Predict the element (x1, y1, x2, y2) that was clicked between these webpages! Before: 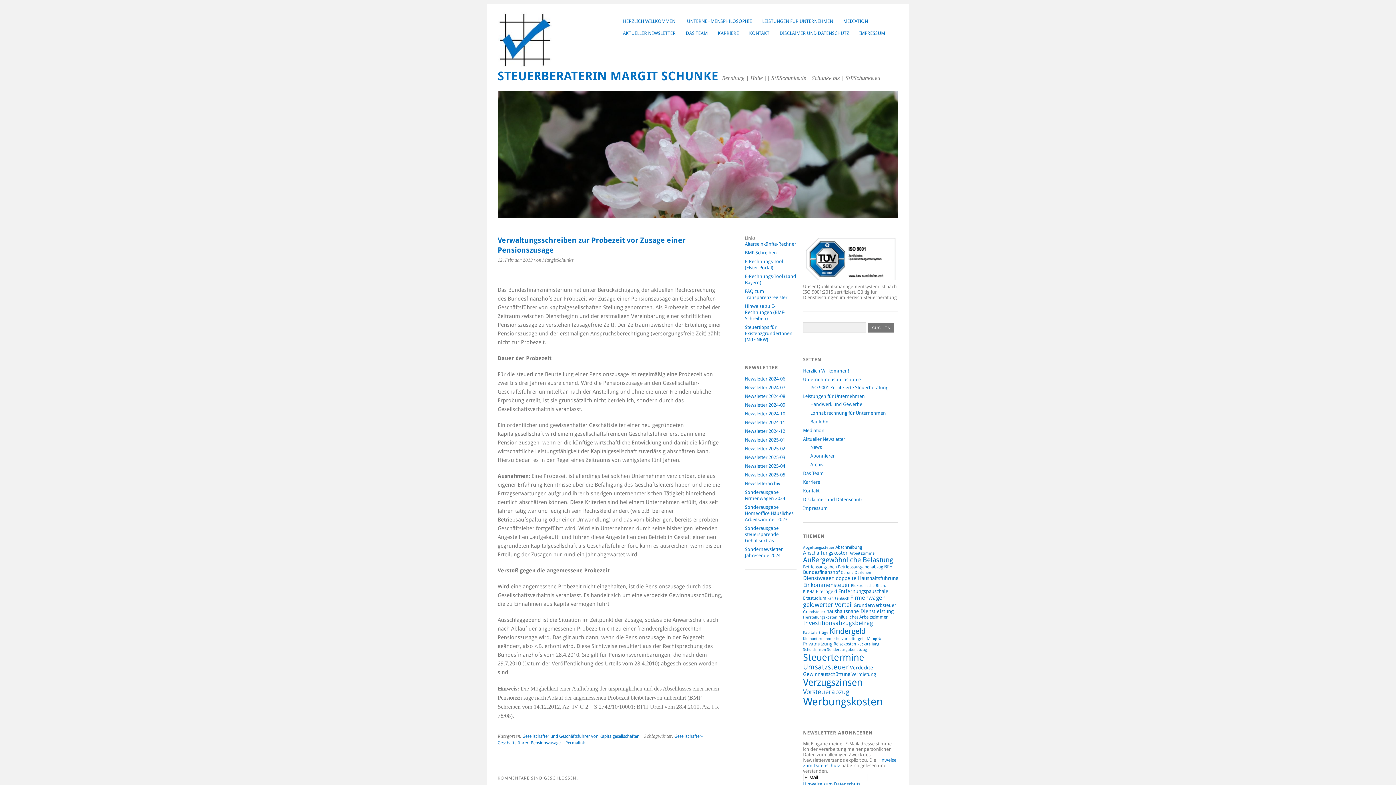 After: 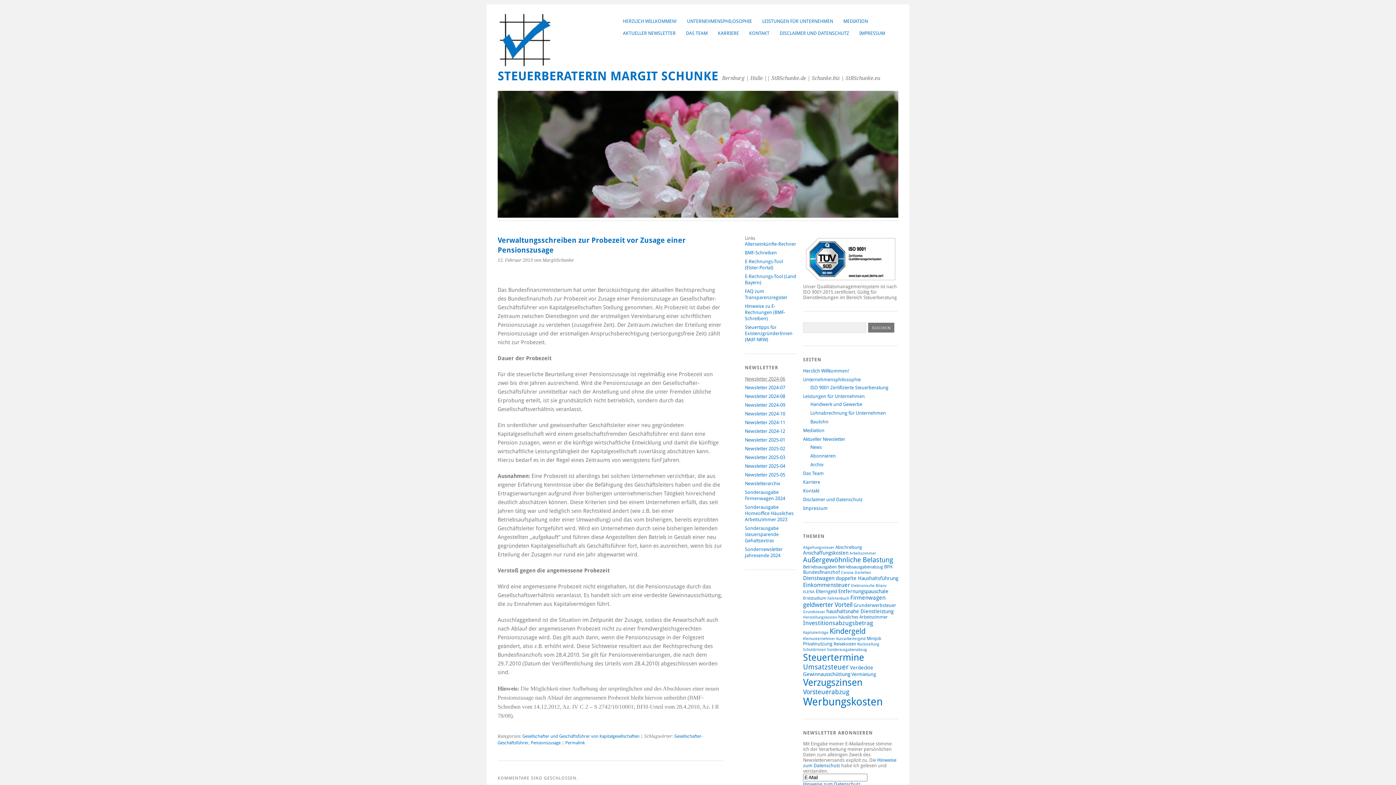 Action: label: Newsletter 2024-06 bbox: (745, 376, 785, 381)